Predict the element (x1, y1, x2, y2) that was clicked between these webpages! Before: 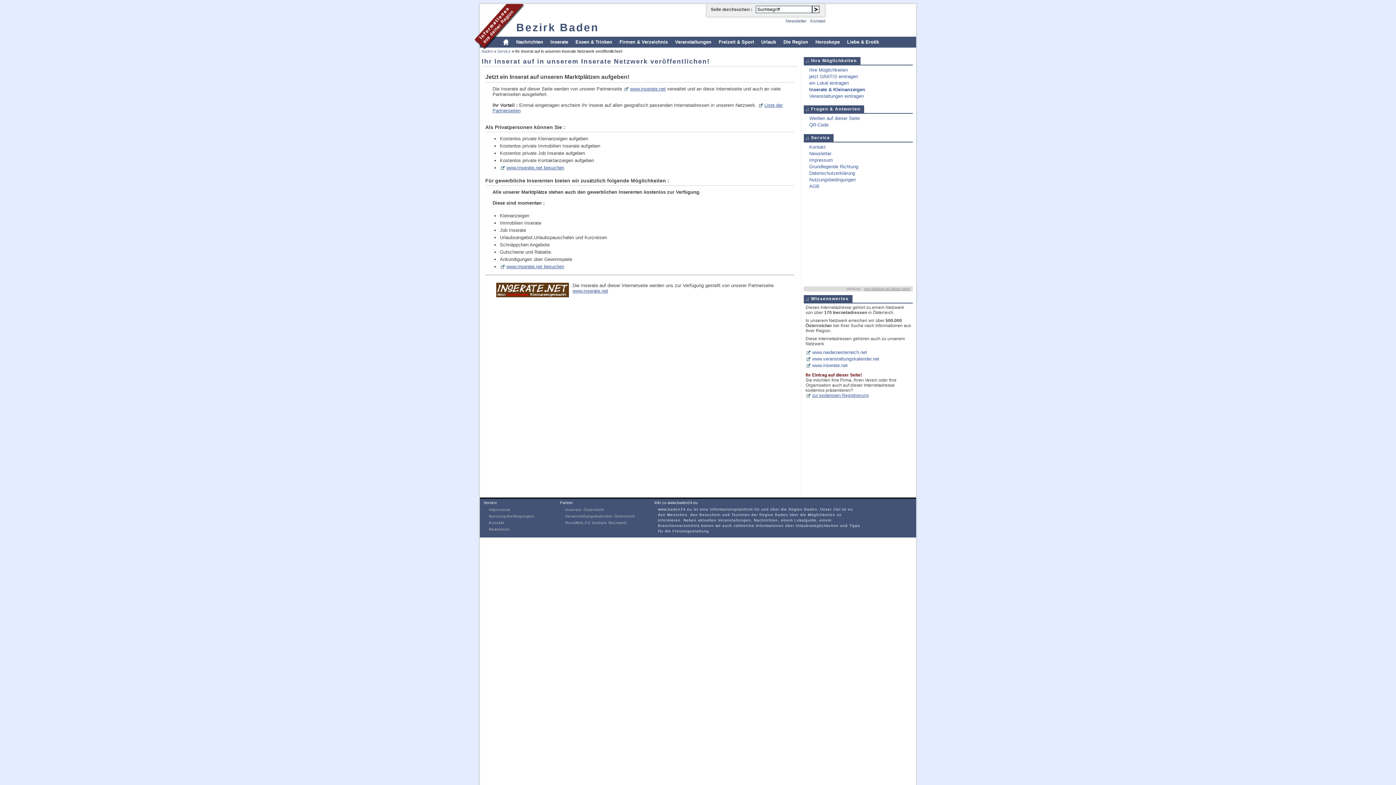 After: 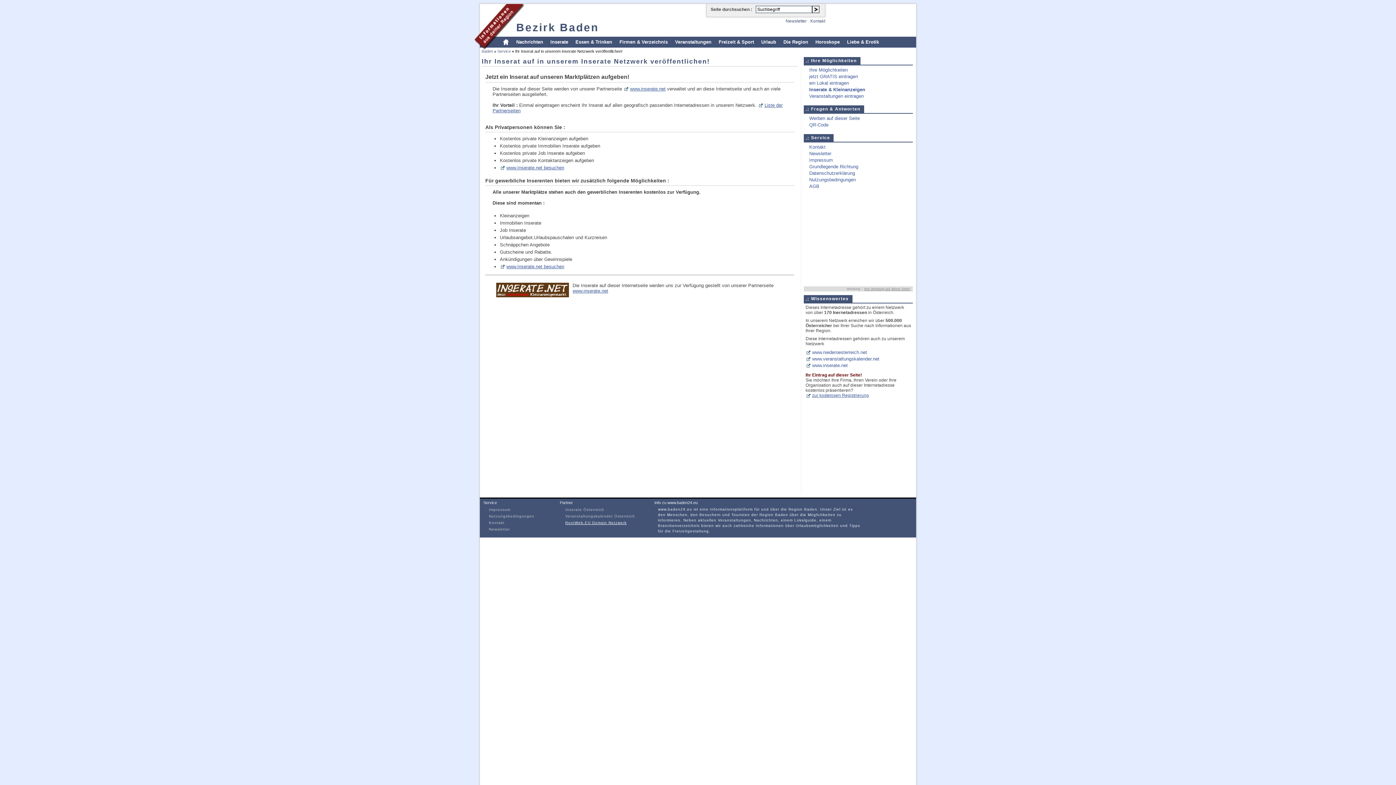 Action: label: RootWeb.EU Domain Netzwerk bbox: (563, 521, 626, 525)